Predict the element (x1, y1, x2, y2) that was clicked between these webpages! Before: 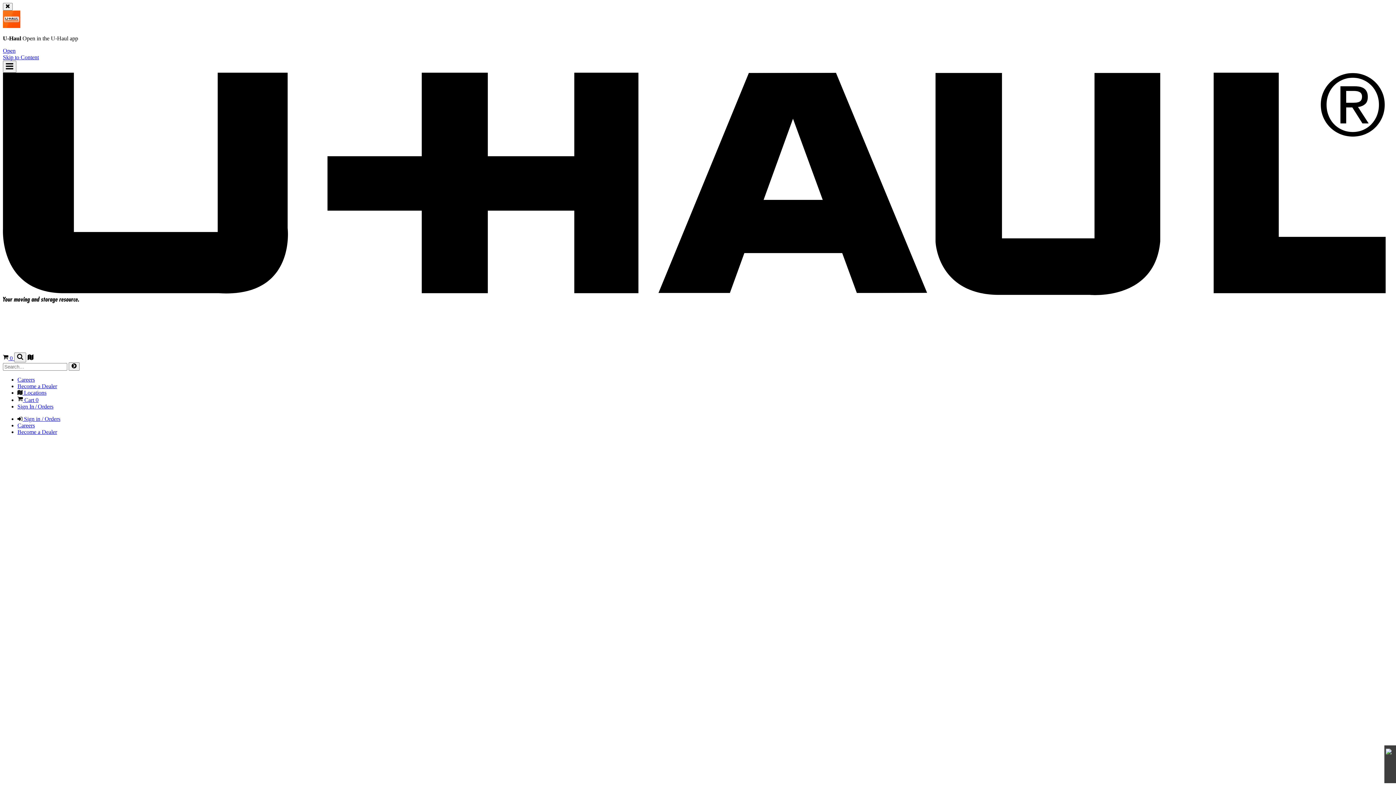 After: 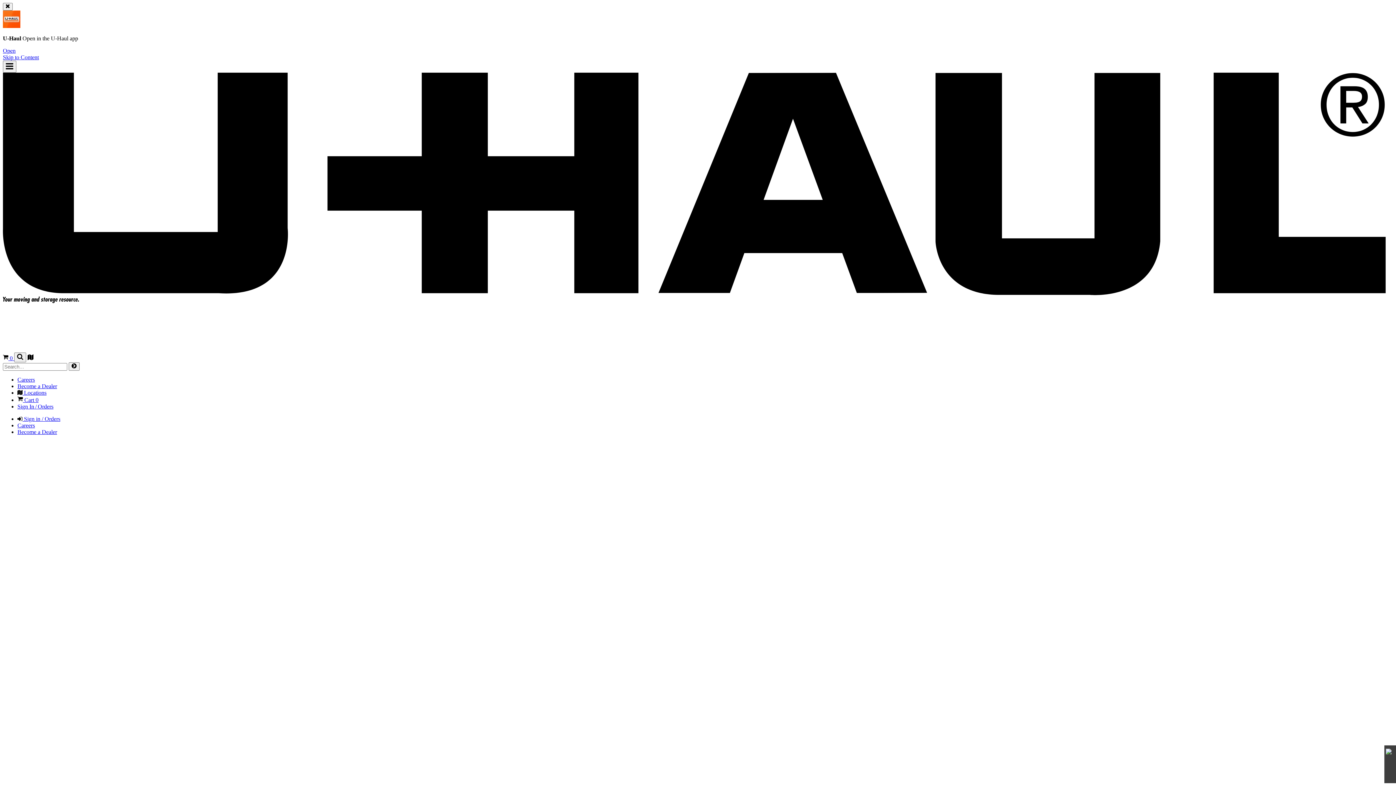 Action: label: Careers bbox: (17, 422, 34, 428)